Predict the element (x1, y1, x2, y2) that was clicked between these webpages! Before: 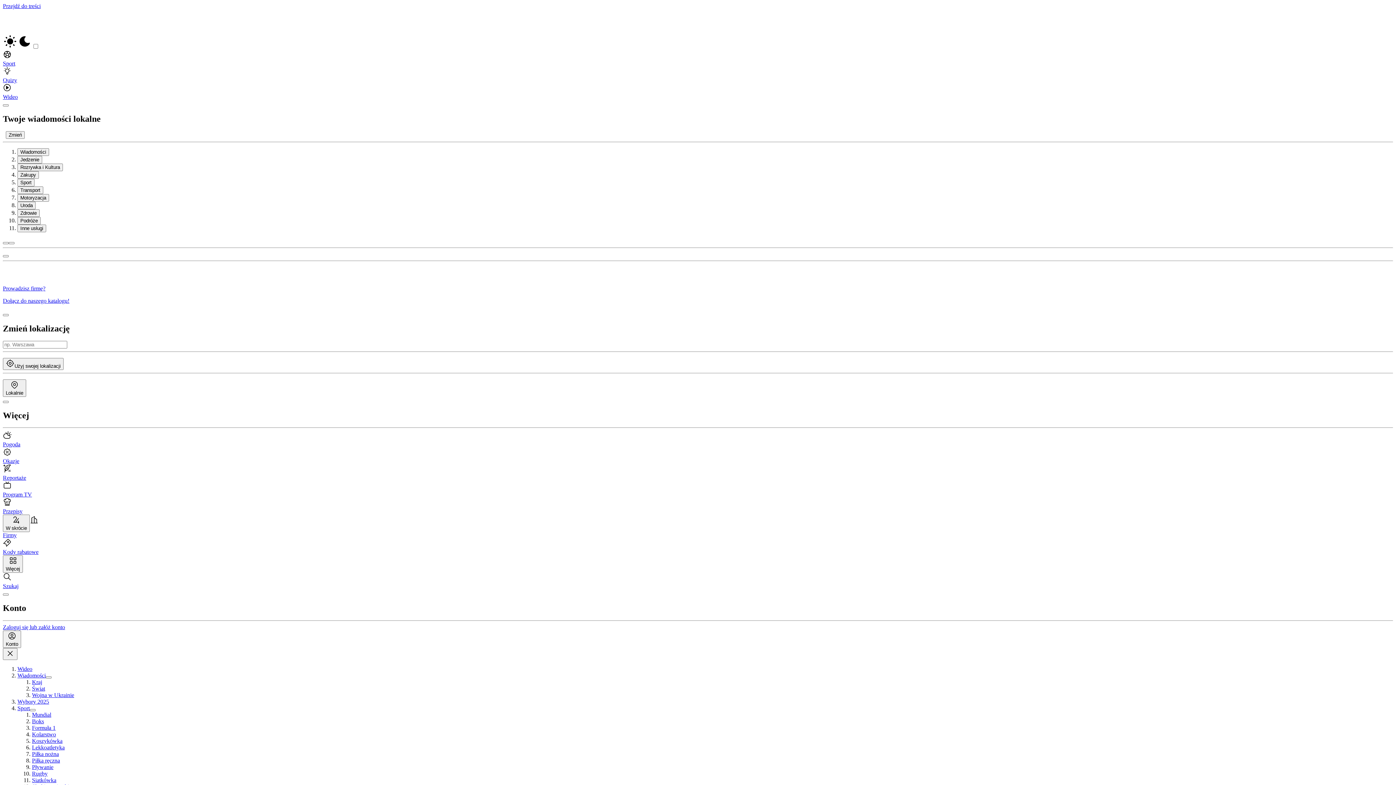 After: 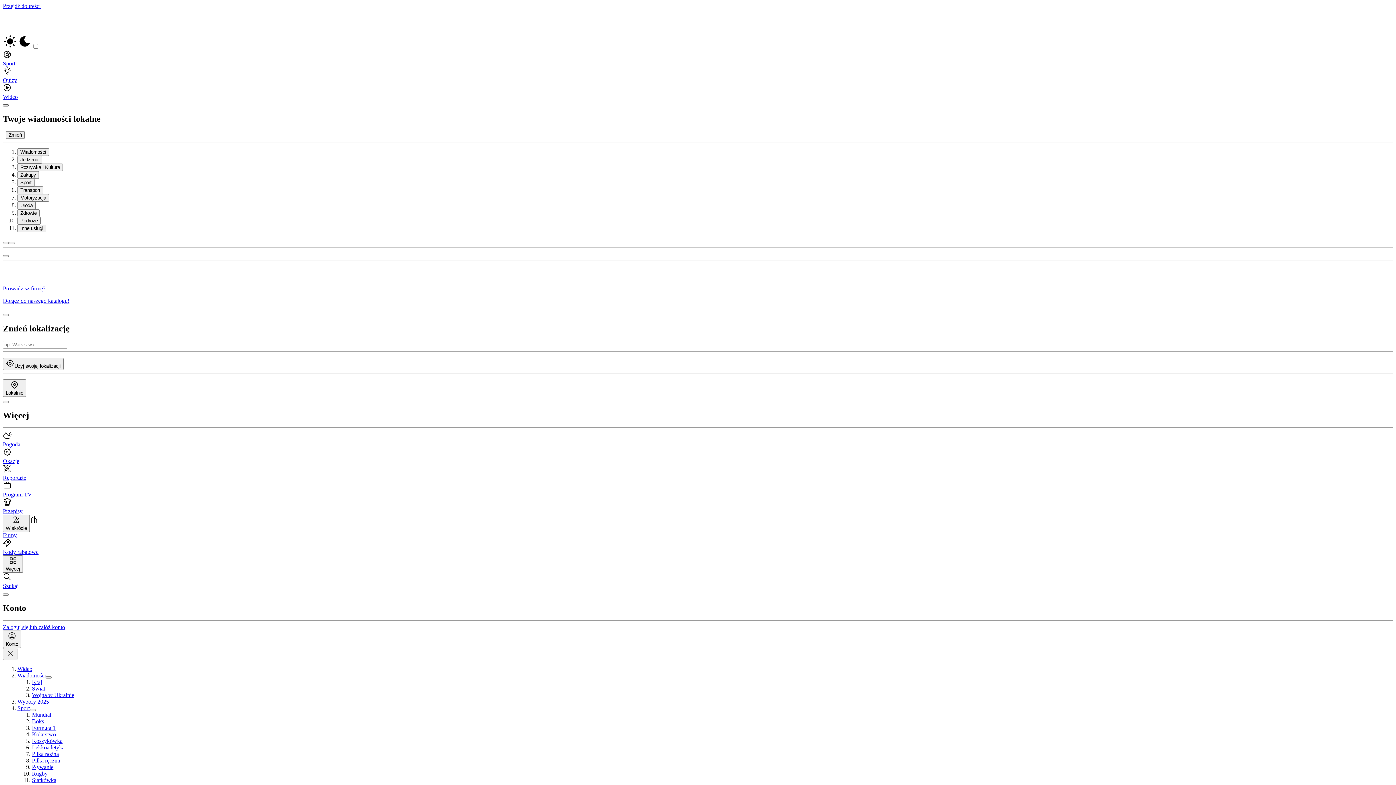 Action: bbox: (2, 104, 8, 106) label: Zamknij